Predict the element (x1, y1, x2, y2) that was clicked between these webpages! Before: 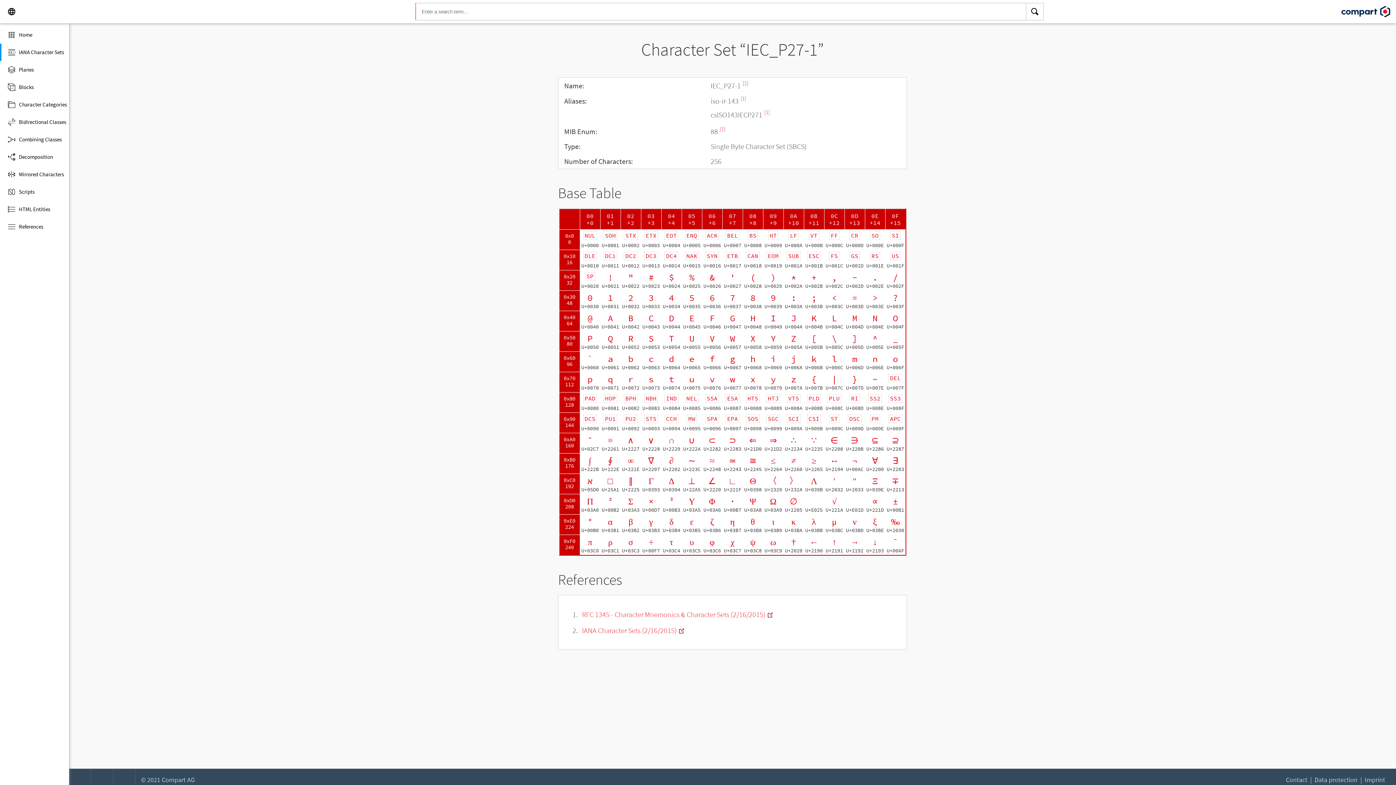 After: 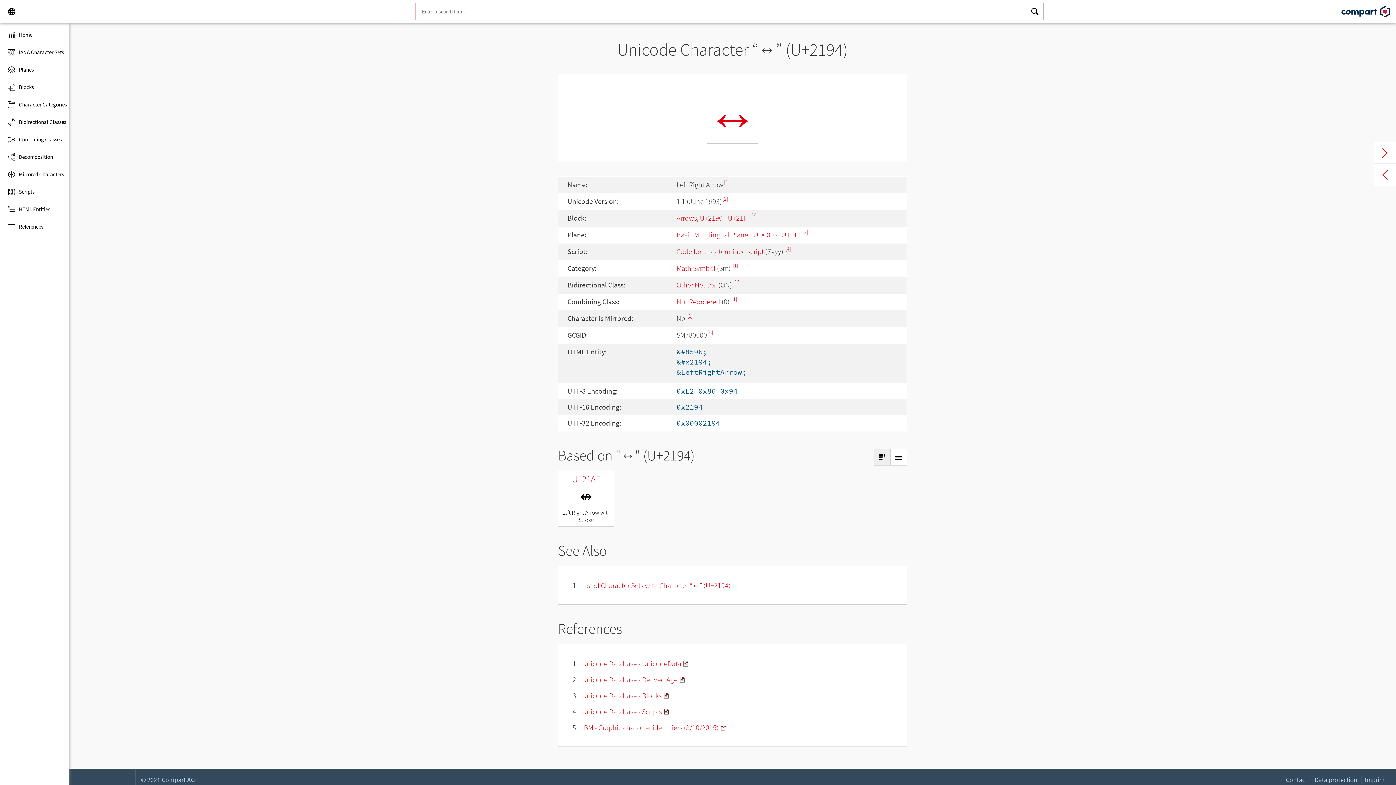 Action: label: ↔
U+2194 bbox: (824, 453, 844, 473)